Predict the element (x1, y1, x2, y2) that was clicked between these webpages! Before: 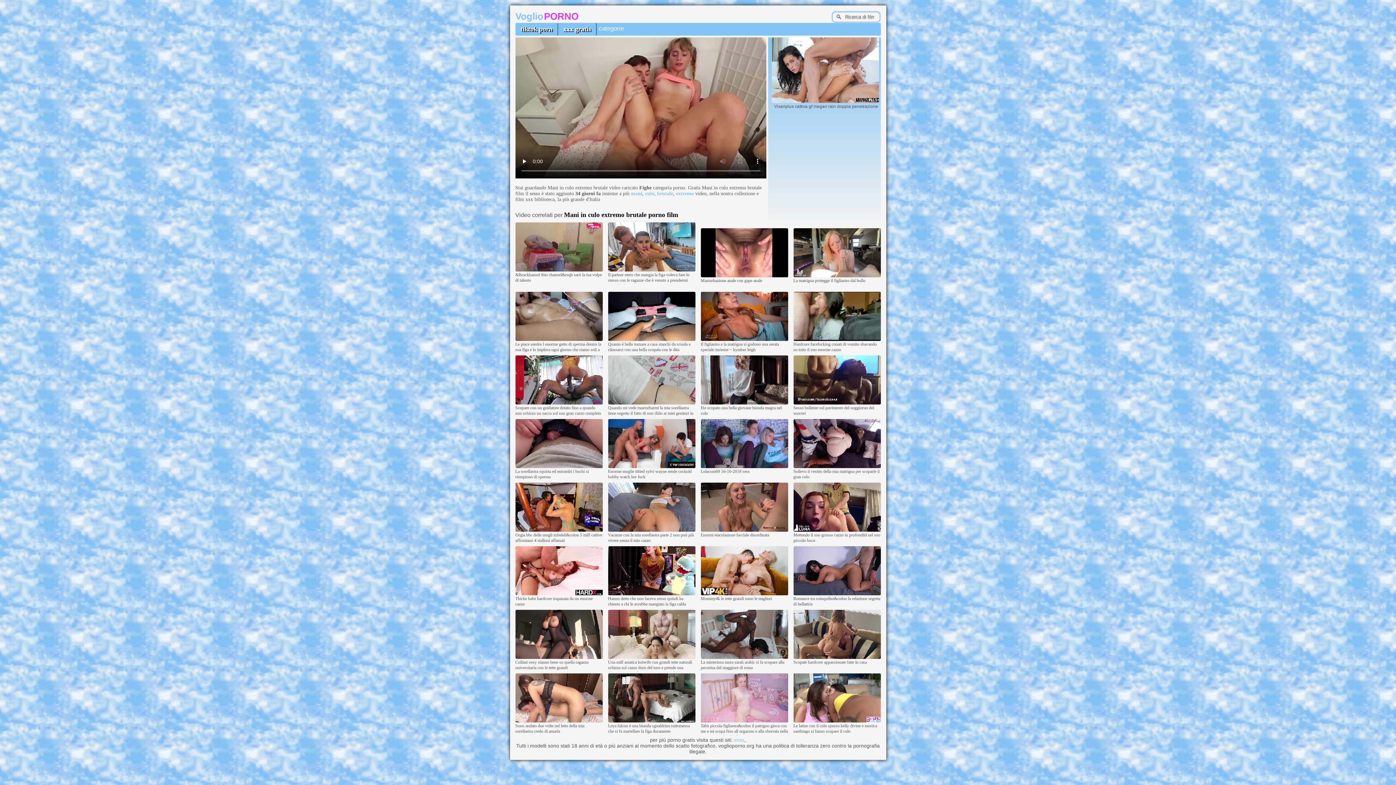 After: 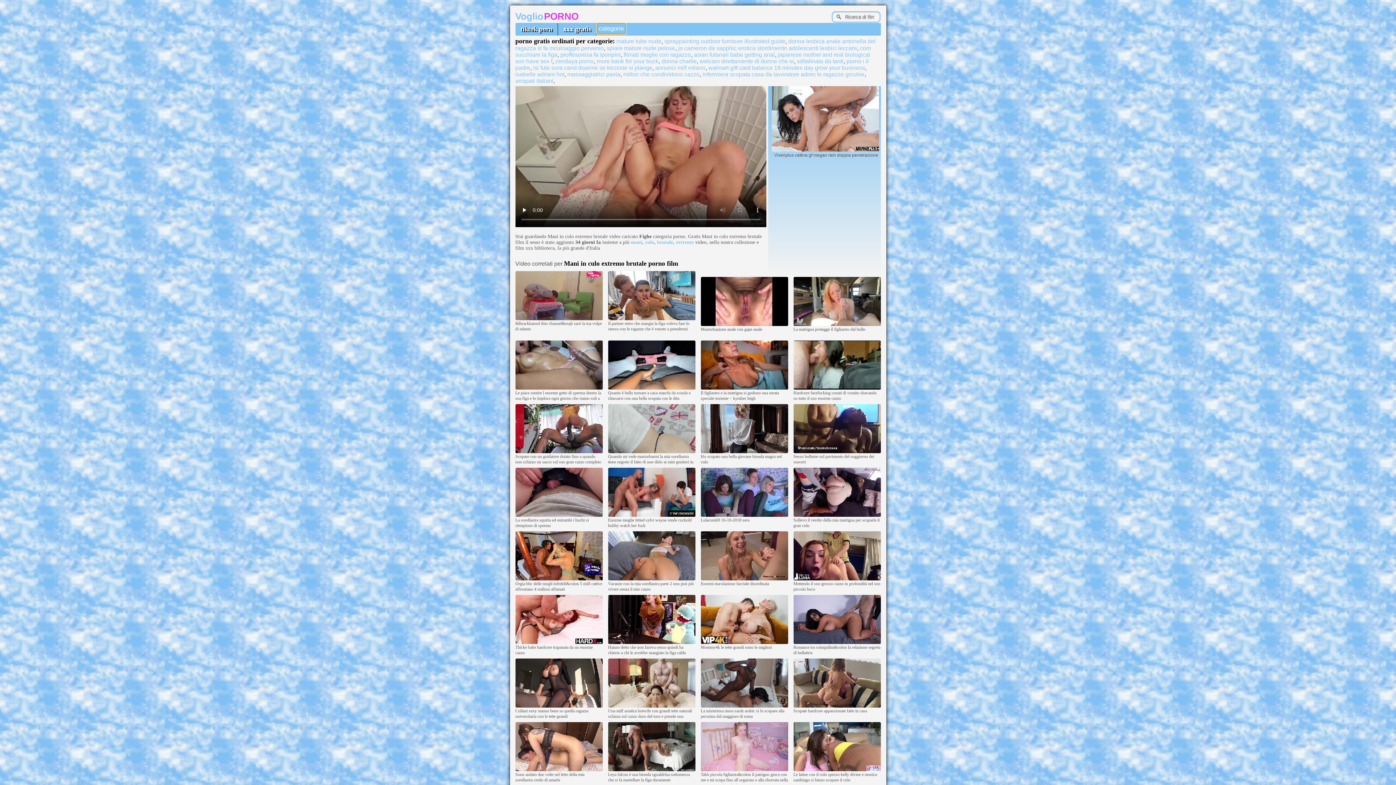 Action: bbox: (597, 23, 625, 34) label: categorie